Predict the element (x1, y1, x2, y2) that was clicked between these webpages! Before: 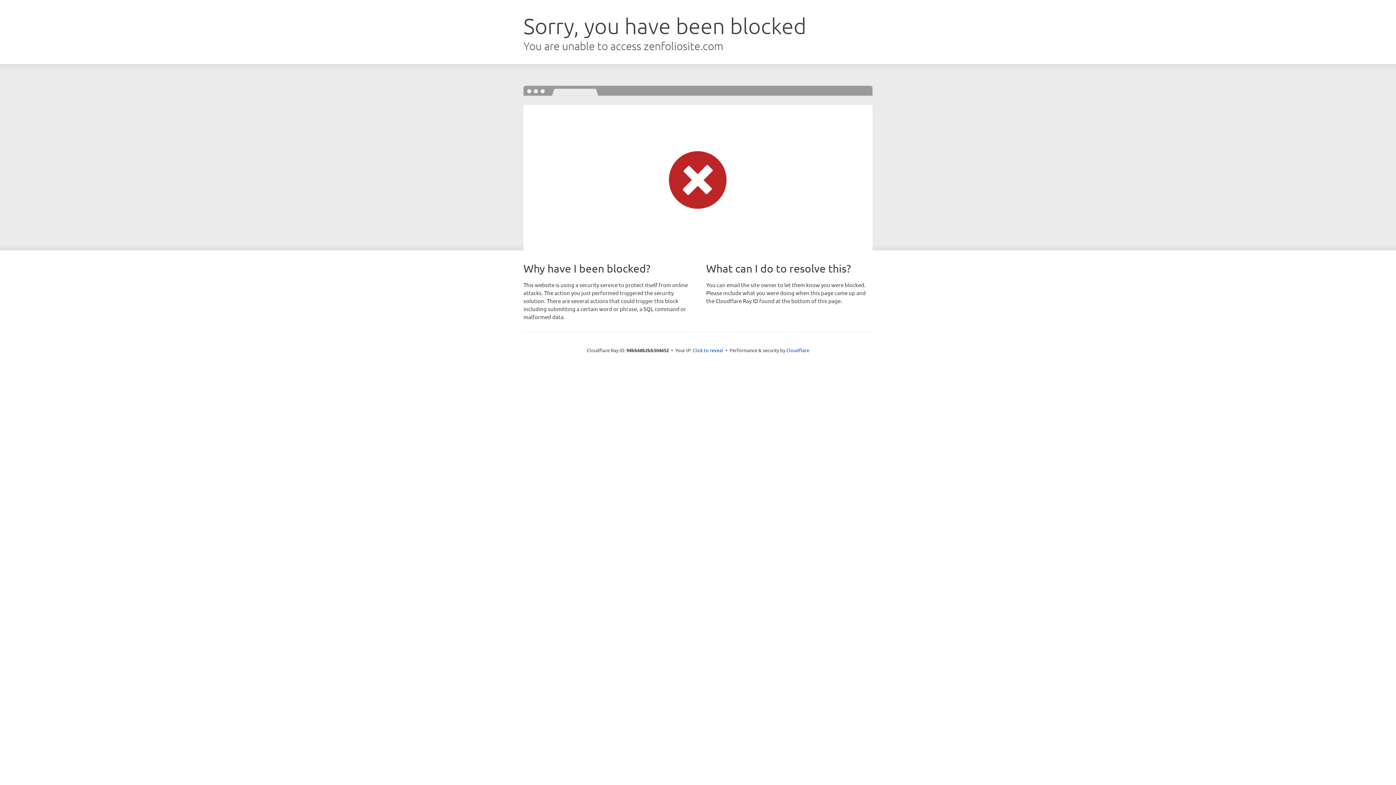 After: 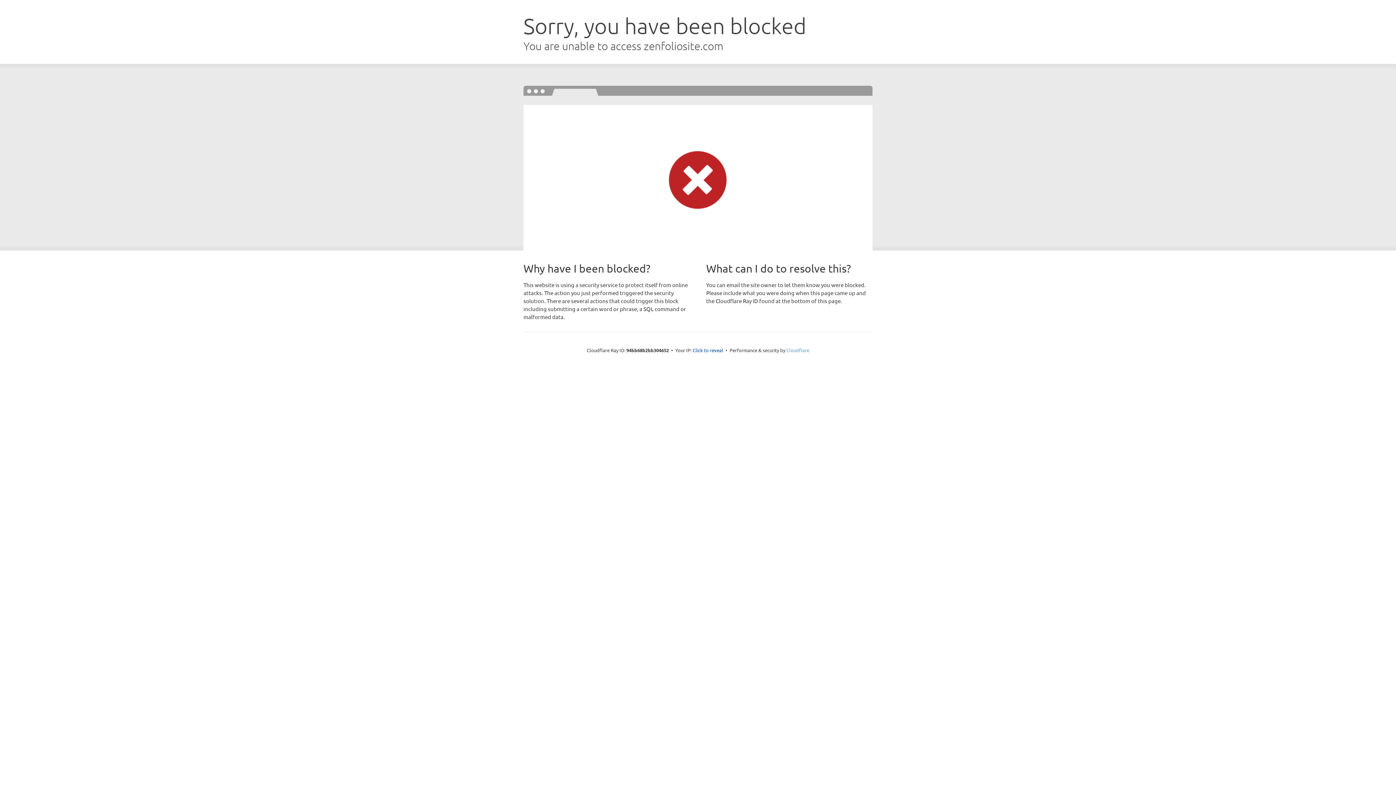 Action: bbox: (786, 347, 809, 353) label: Cloudflare